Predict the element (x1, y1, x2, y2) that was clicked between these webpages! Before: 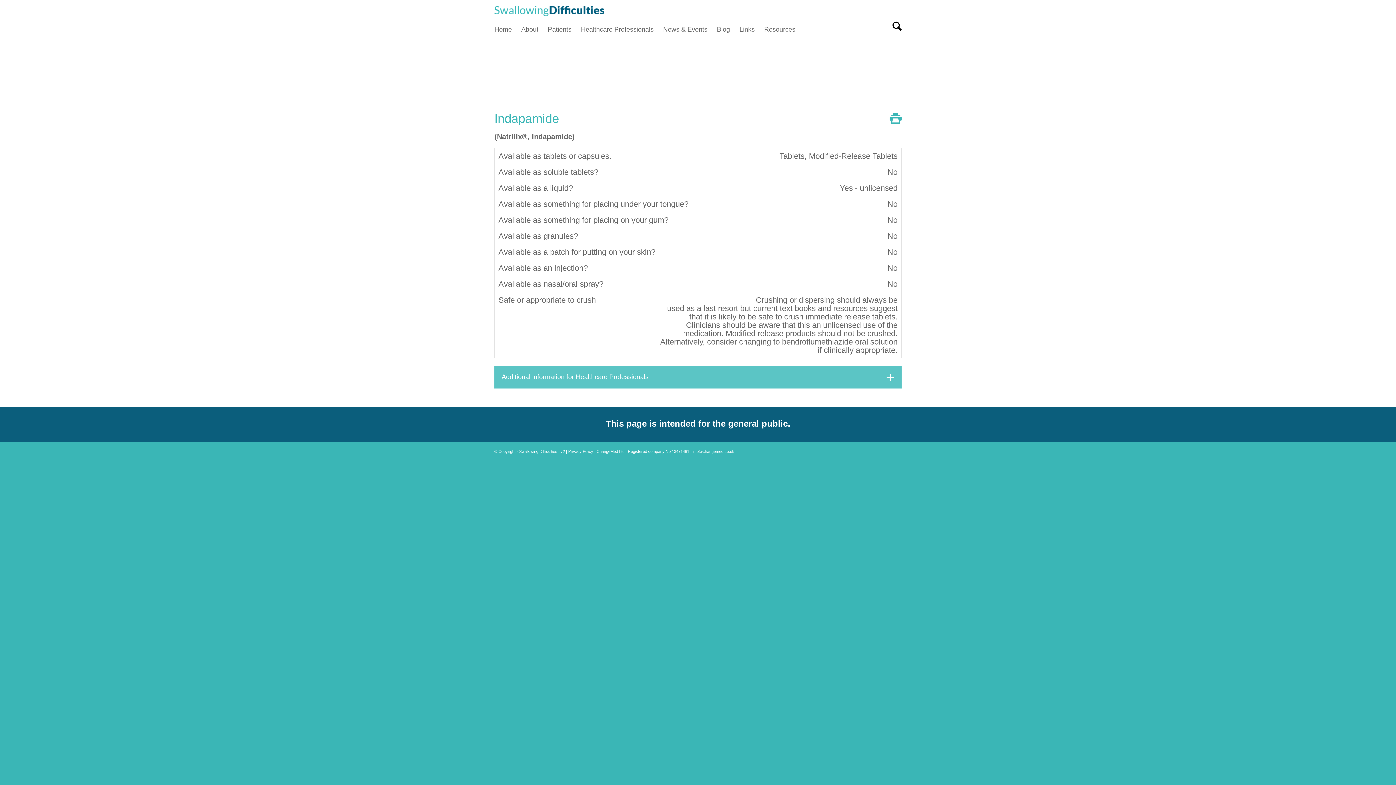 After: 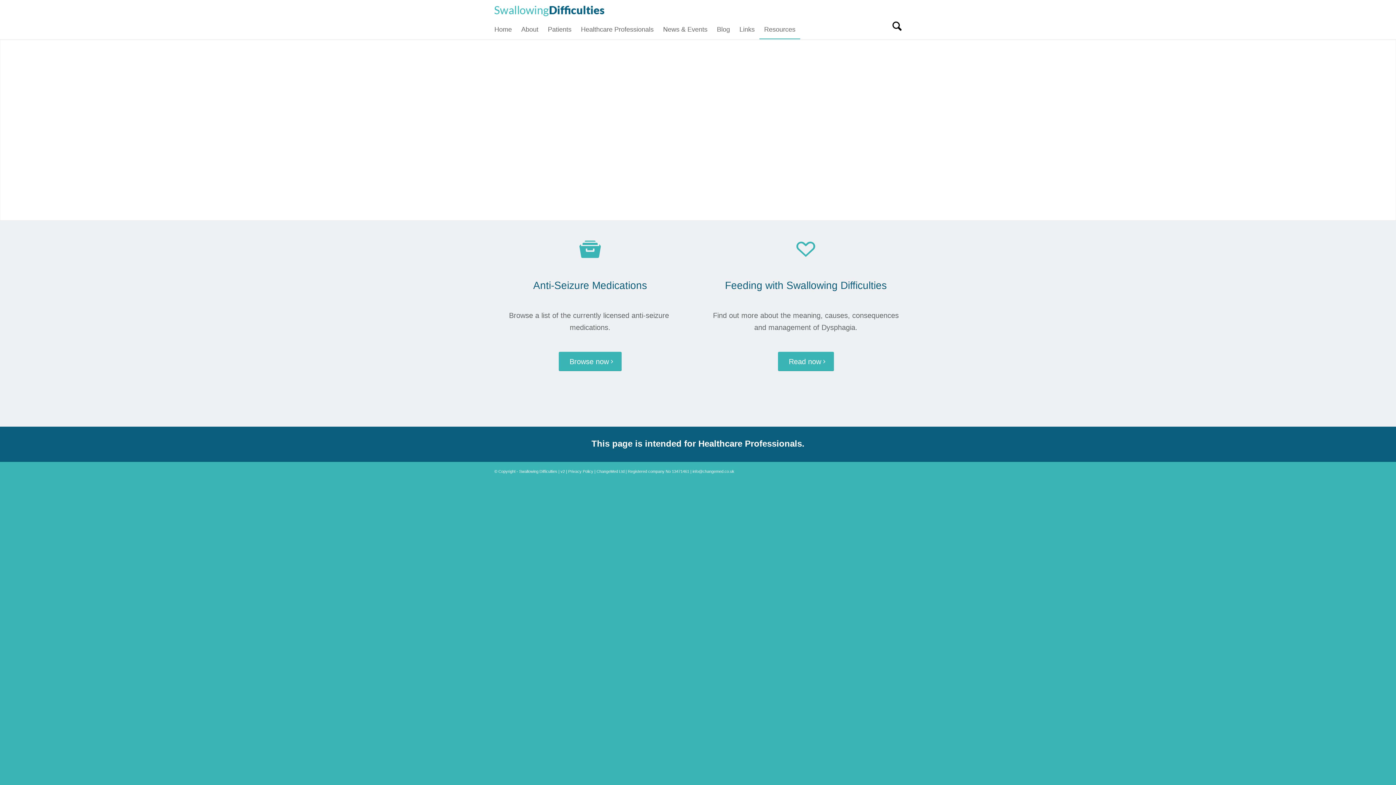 Action: bbox: (759, 20, 800, 38) label: Resources